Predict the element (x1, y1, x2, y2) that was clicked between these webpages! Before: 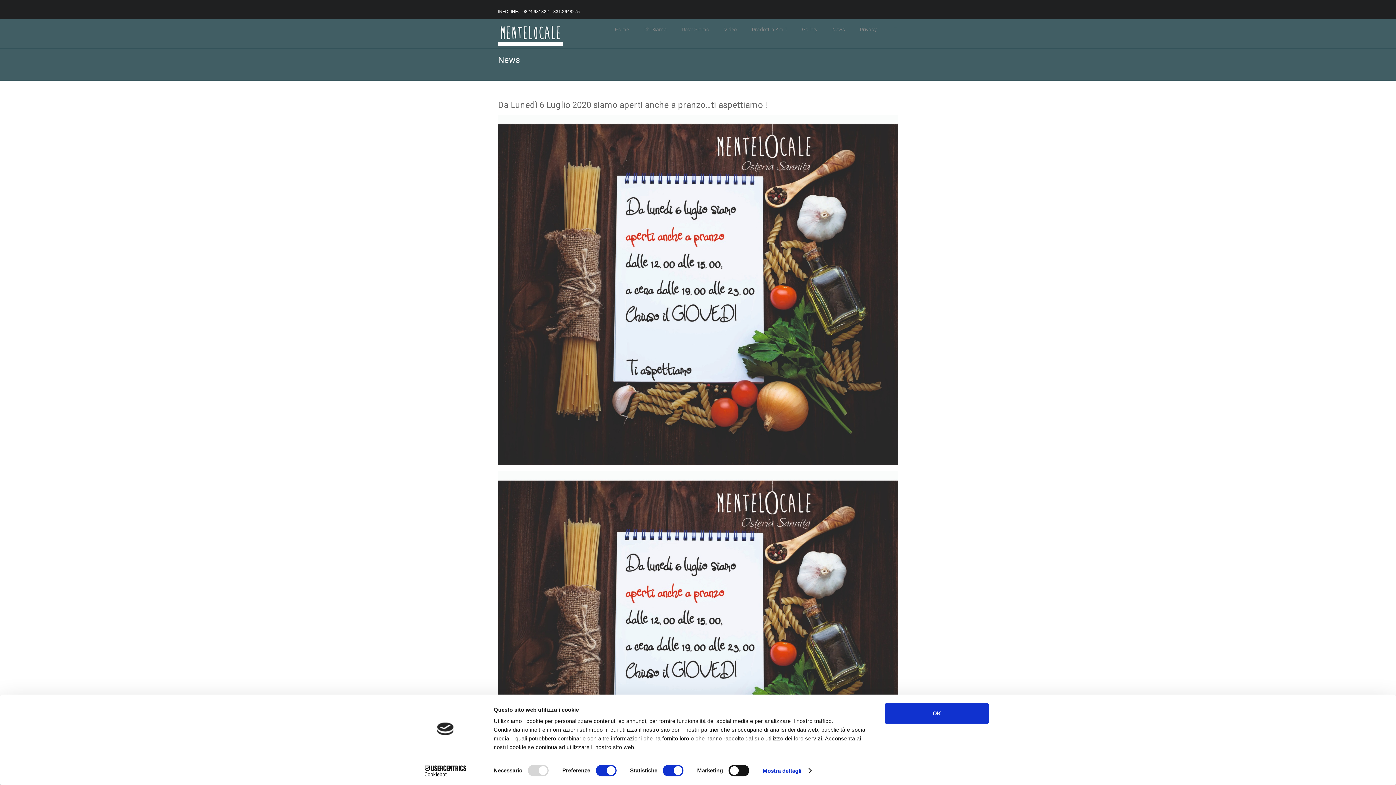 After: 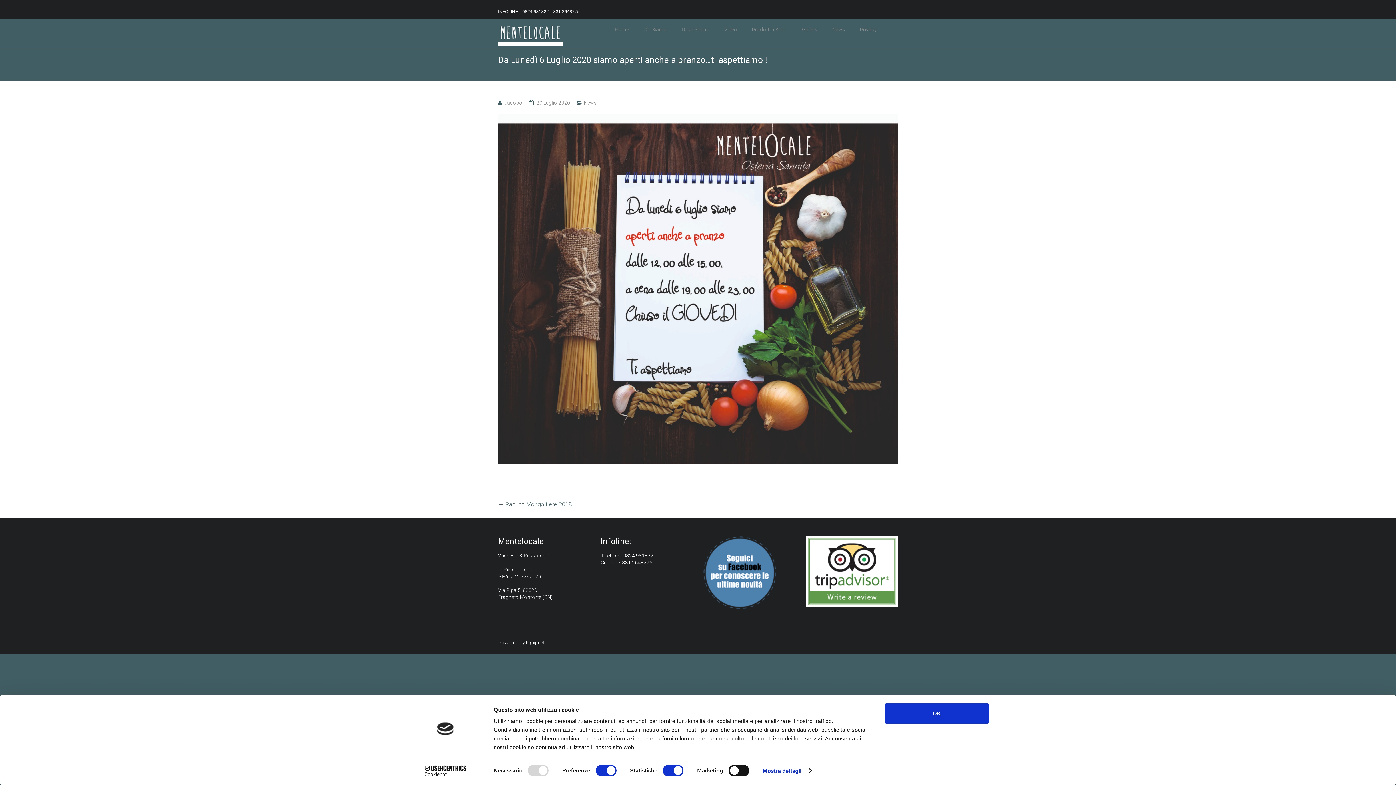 Action: bbox: (498, 115, 898, 122)